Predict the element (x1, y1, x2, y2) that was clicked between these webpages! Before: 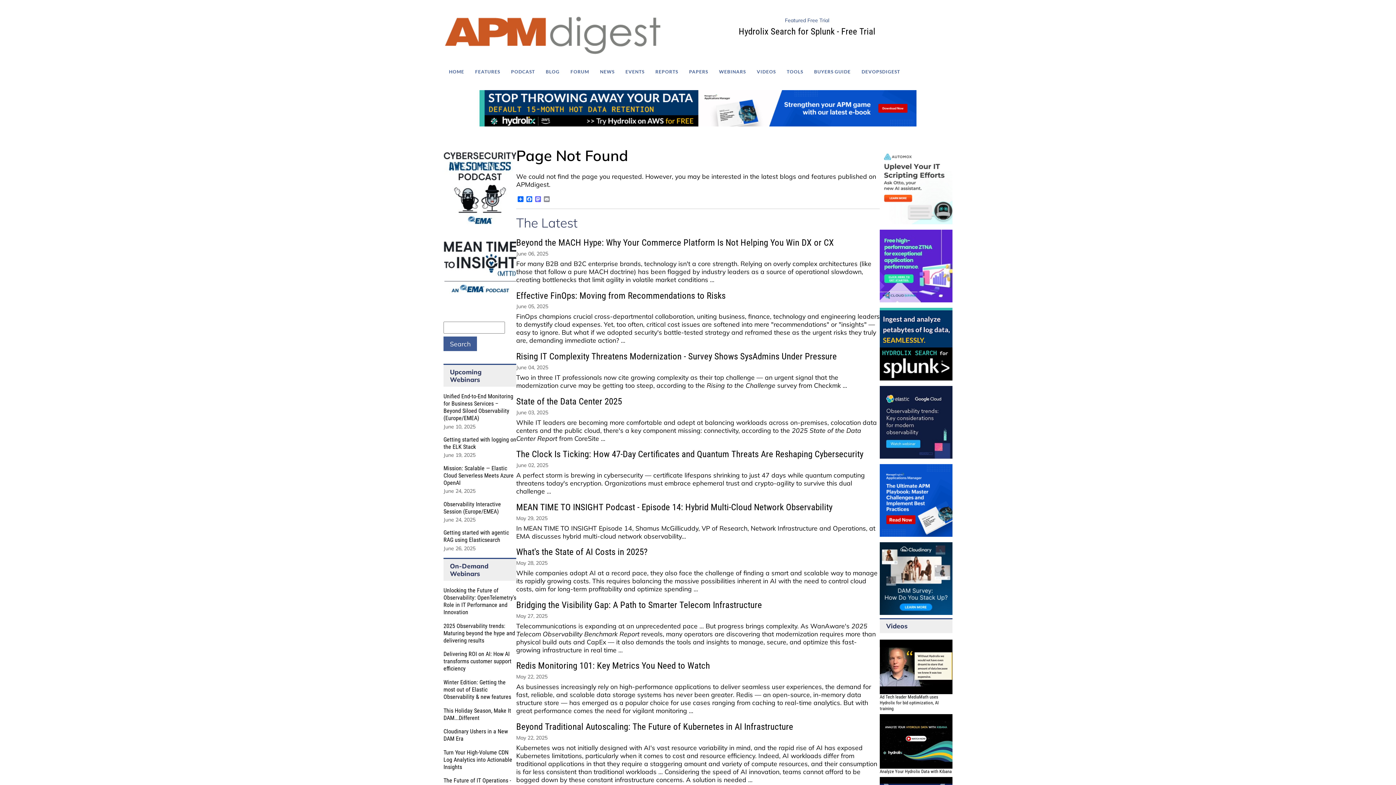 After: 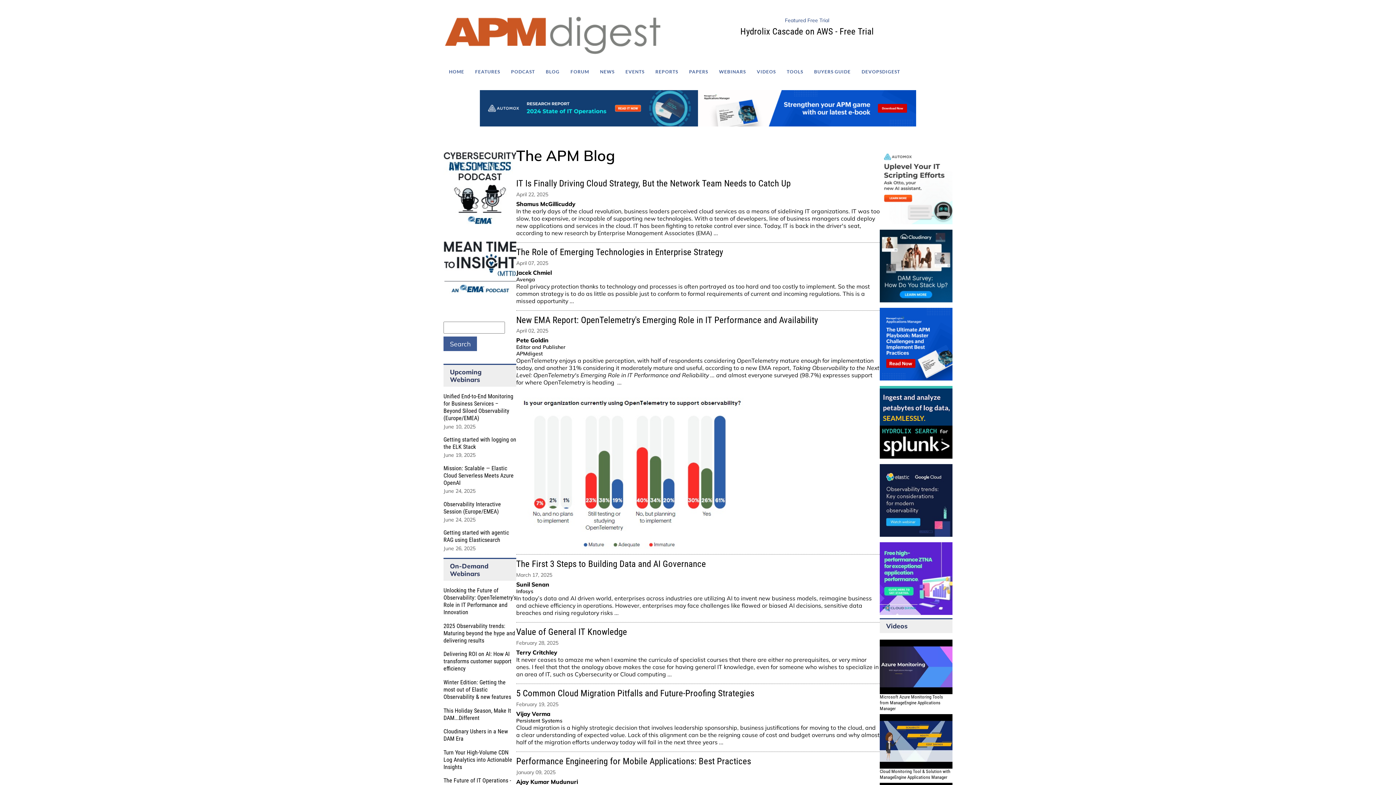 Action: bbox: (540, 65, 565, 78) label: BLOG